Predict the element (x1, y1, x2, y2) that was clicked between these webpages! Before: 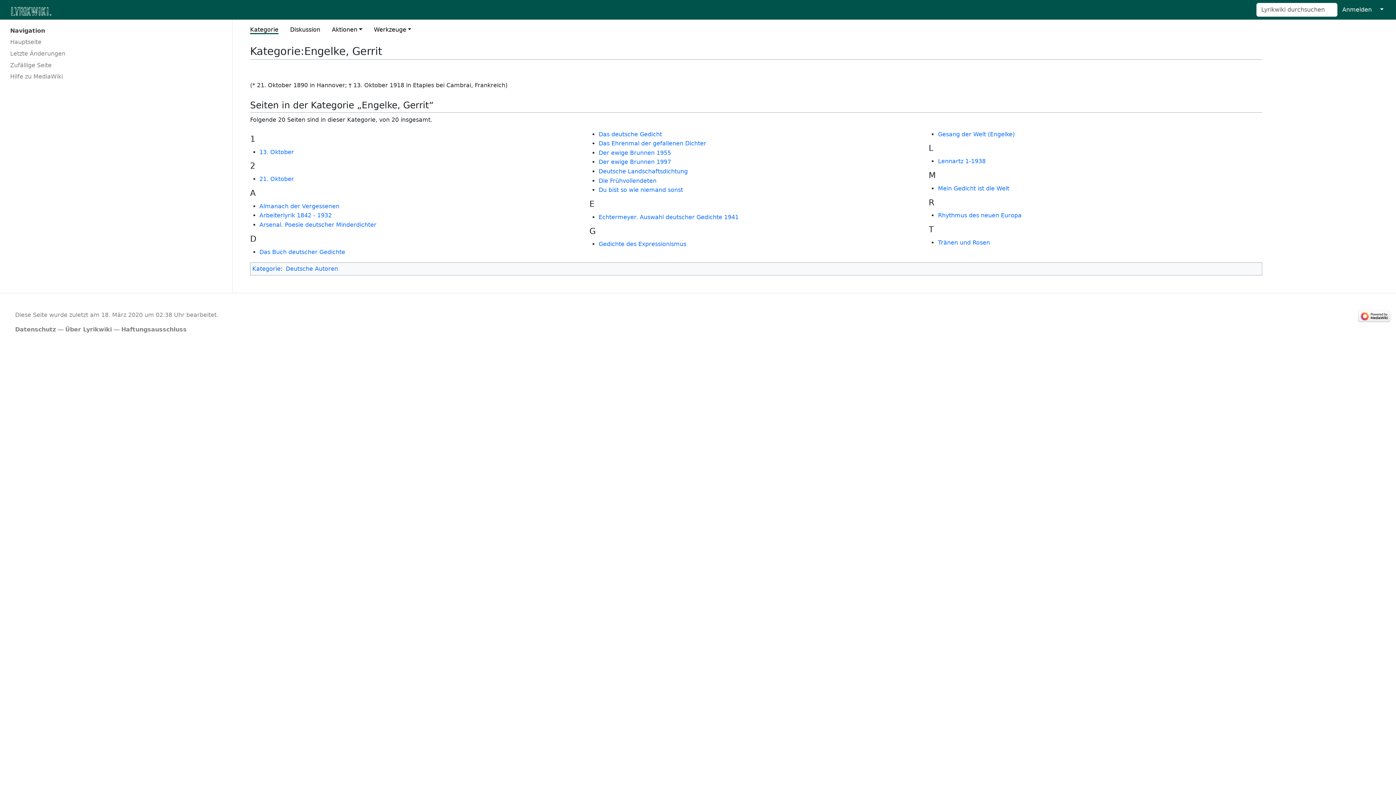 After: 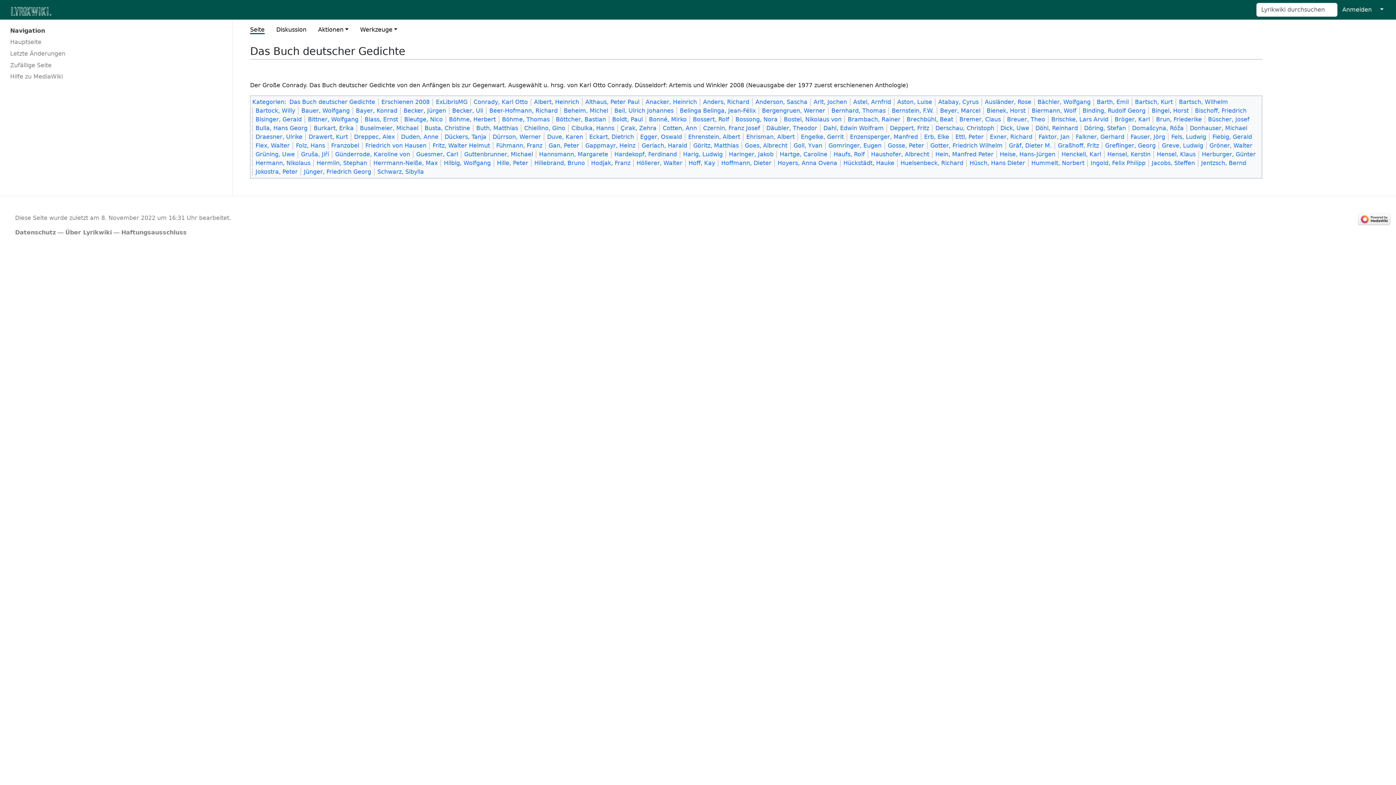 Action: label: Das Buch deutscher Gedichte bbox: (259, 248, 345, 255)